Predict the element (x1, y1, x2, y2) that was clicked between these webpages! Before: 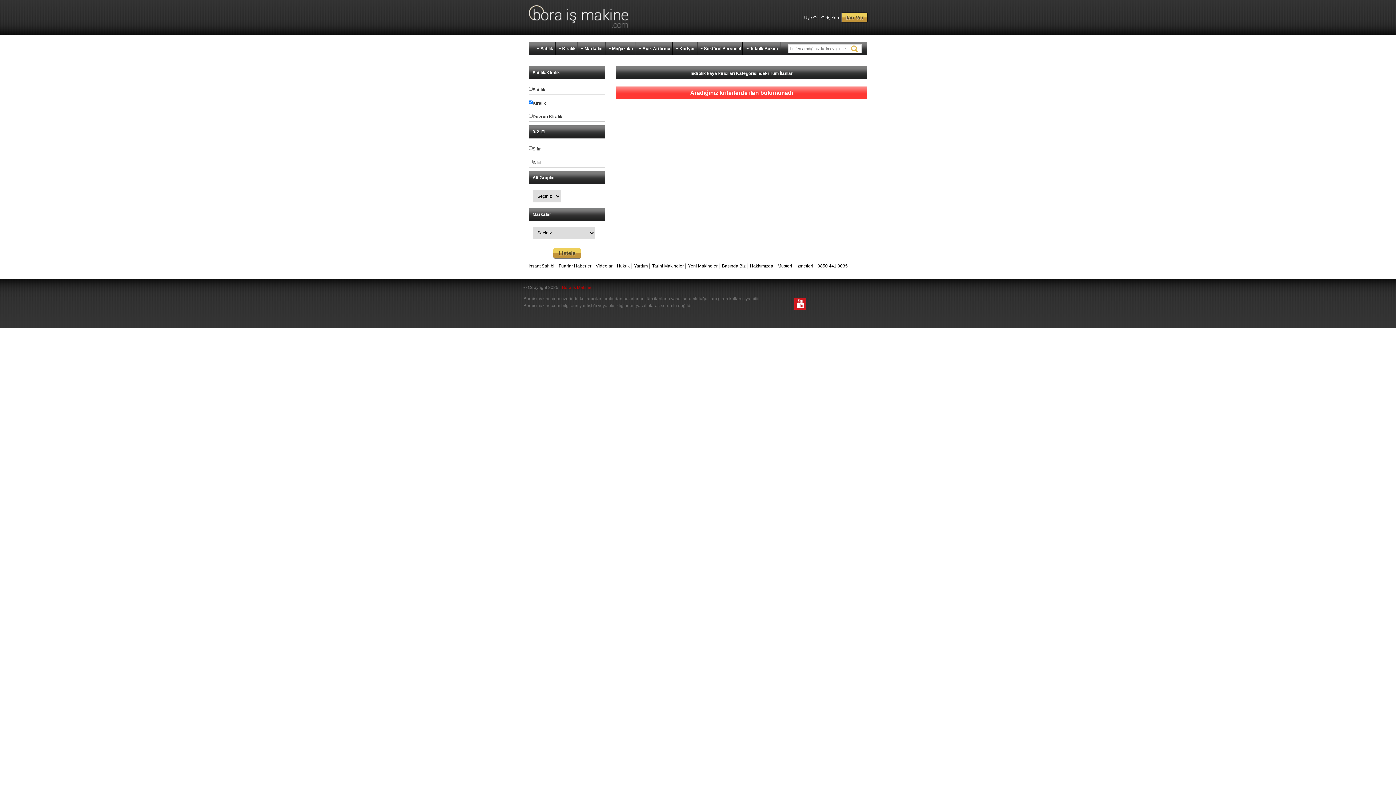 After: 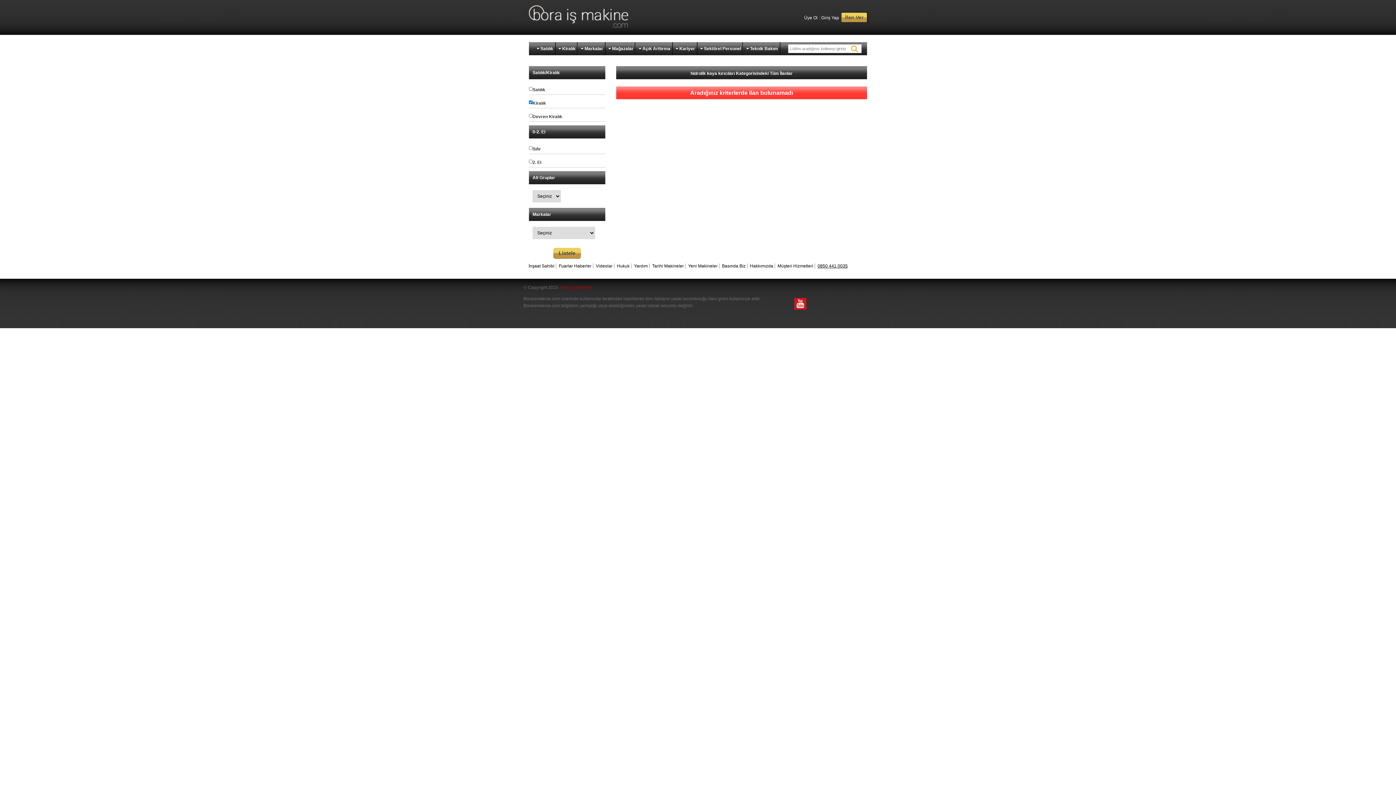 Action: label: 0850 441 0035 bbox: (816, 263, 849, 268)